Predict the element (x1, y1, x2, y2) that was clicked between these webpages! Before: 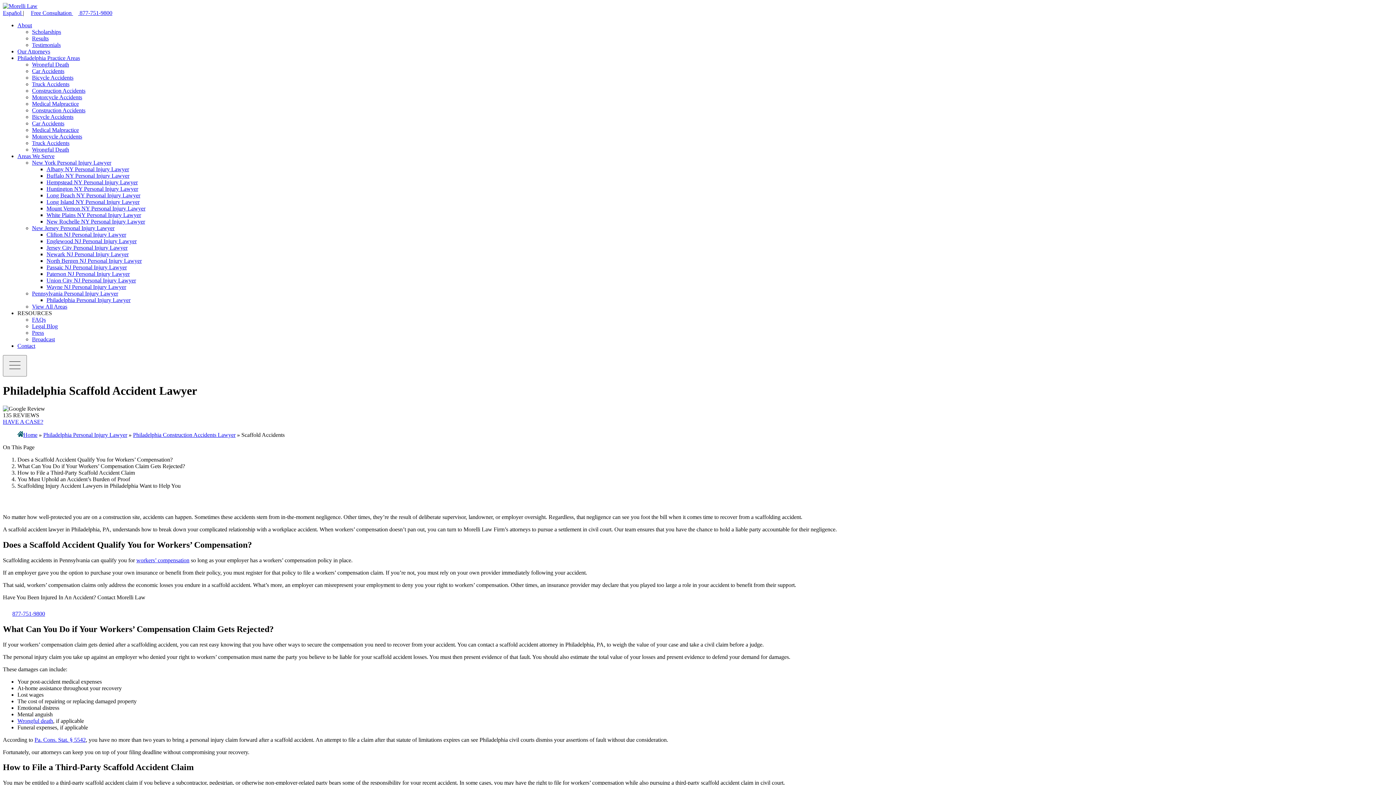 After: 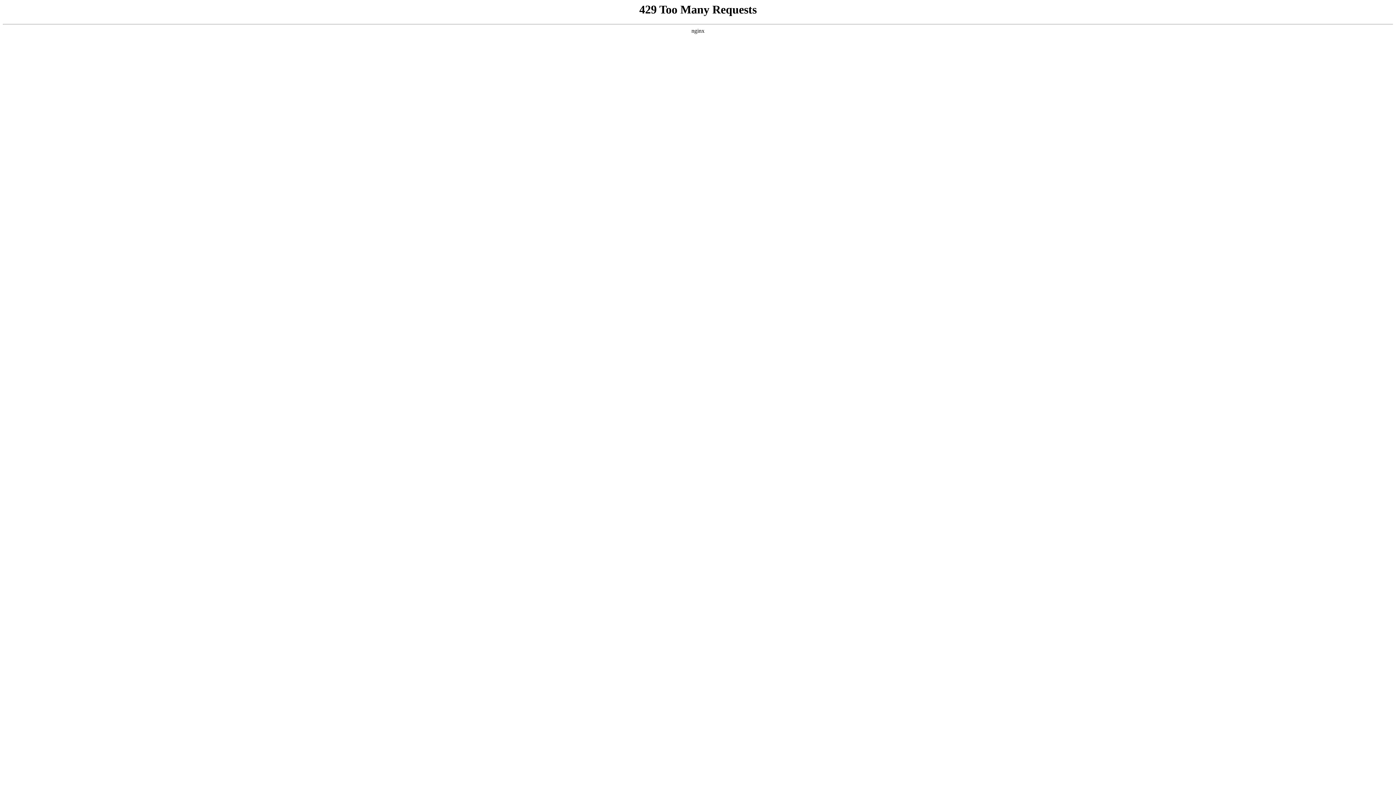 Action: label: Englewood NJ Personal Injury Lawyer bbox: (46, 238, 136, 244)